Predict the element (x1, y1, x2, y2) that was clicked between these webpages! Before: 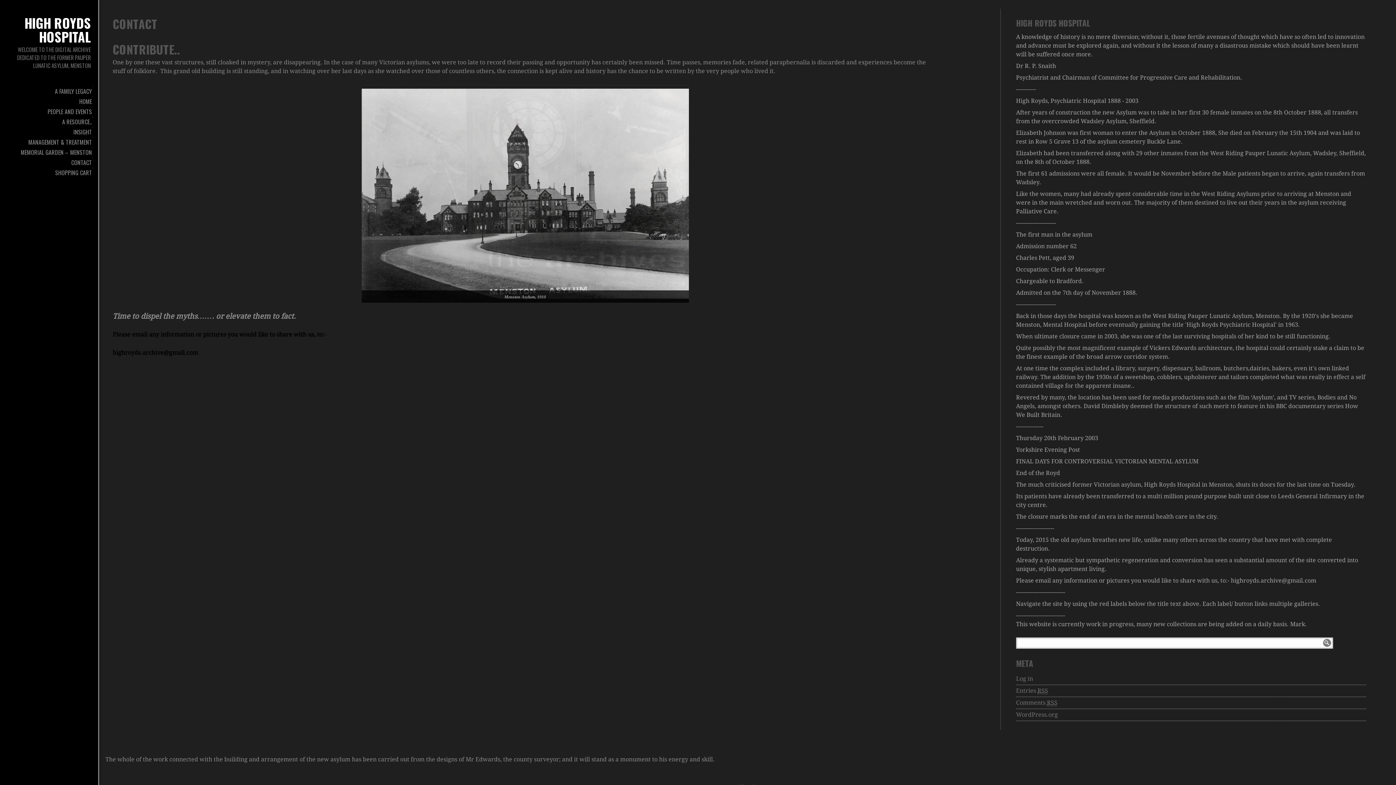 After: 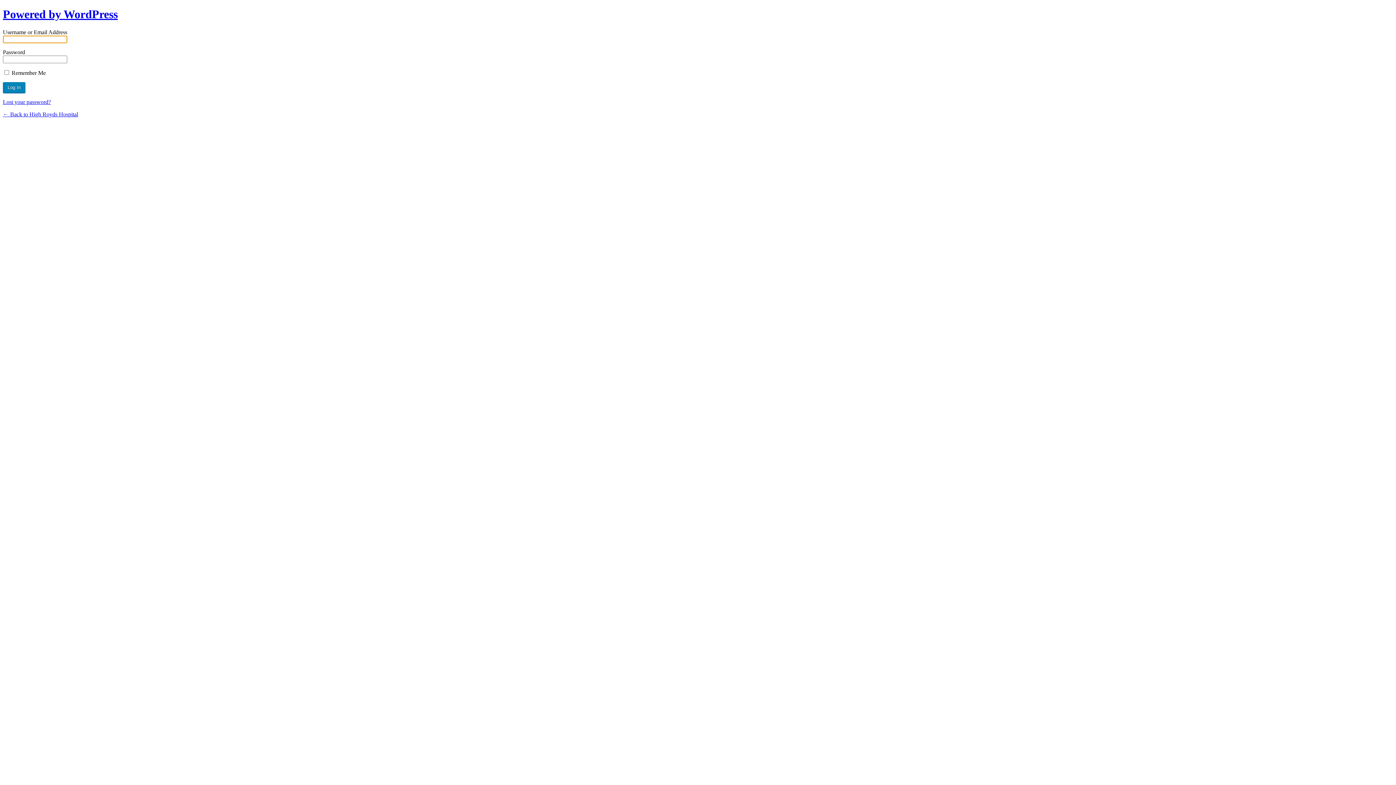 Action: label: Log in bbox: (1016, 675, 1033, 682)